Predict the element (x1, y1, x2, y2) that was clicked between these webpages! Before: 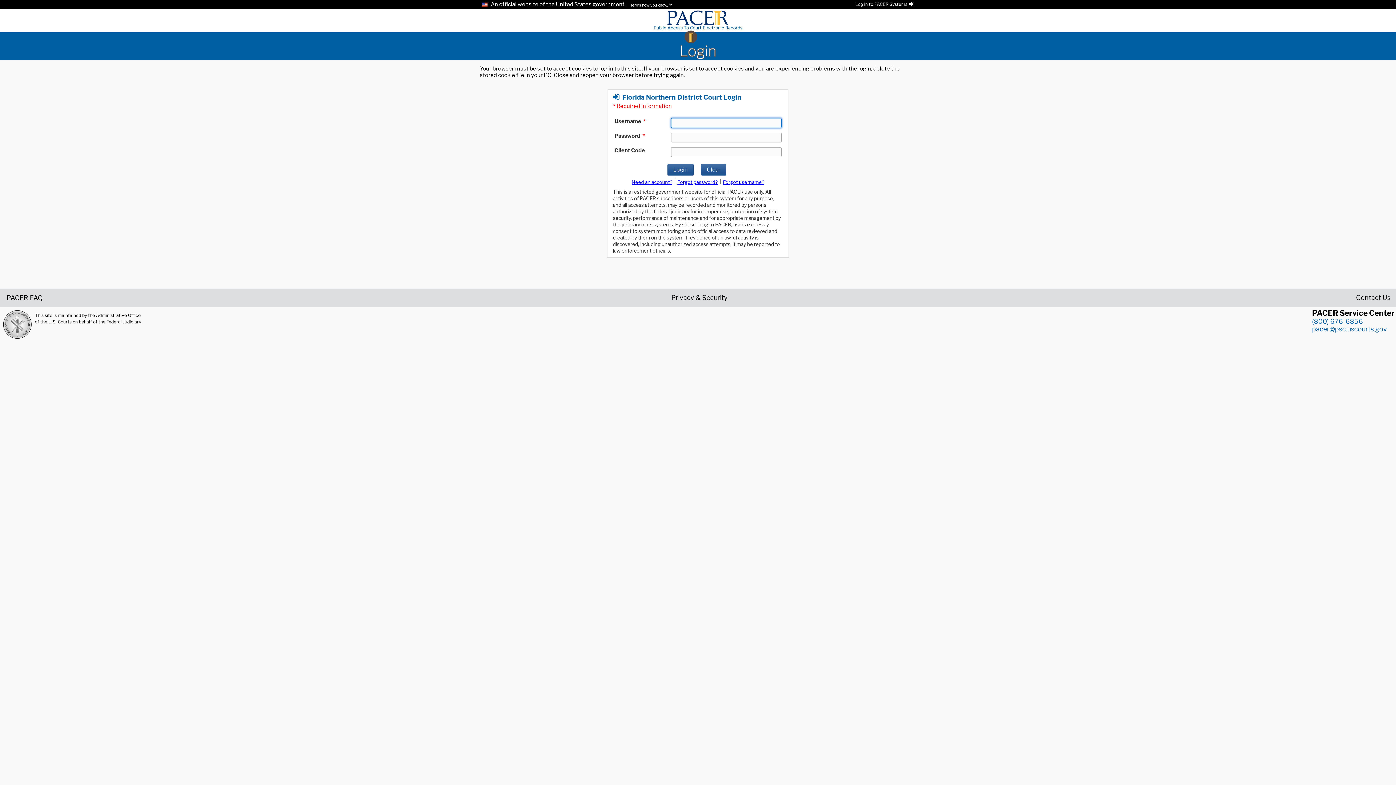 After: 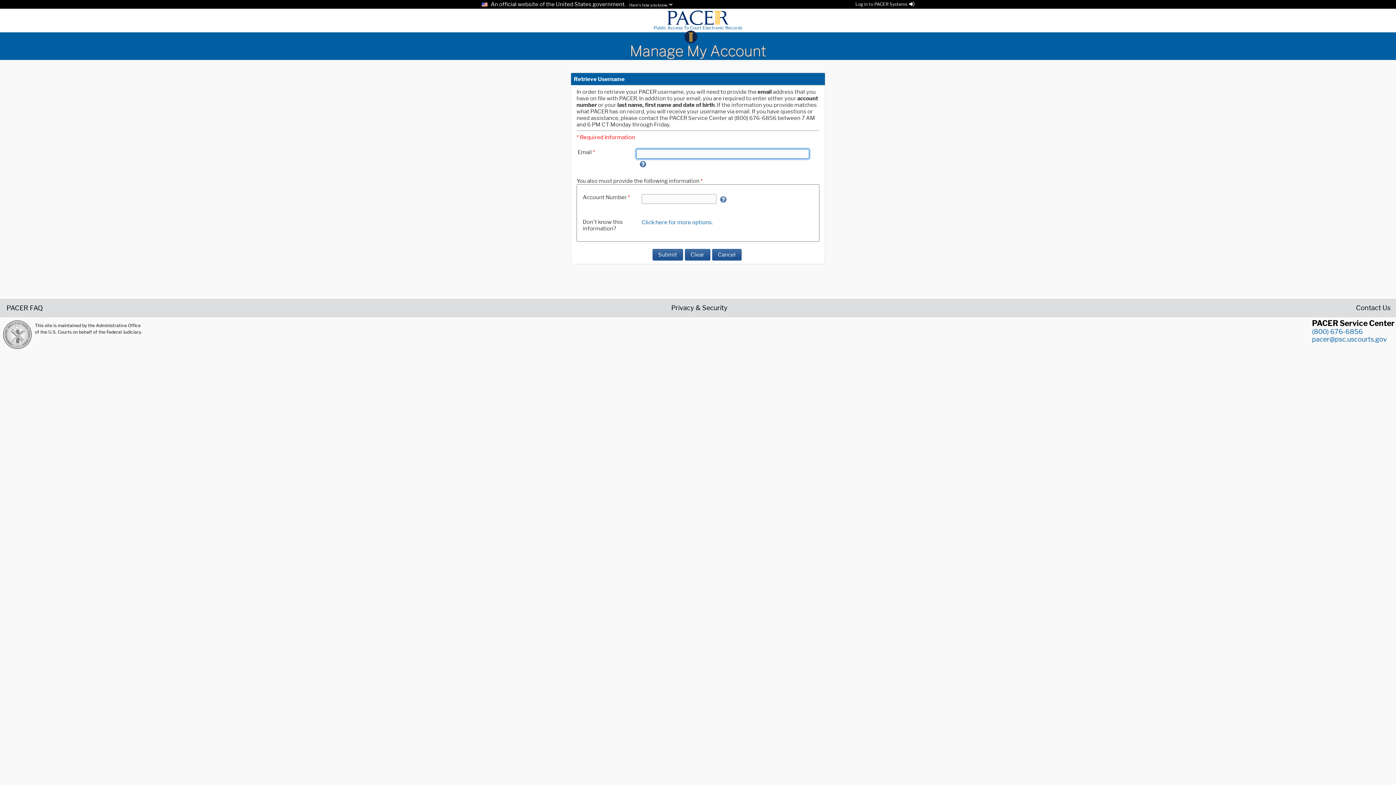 Action: label: Forget username bbox: (723, 179, 764, 185)